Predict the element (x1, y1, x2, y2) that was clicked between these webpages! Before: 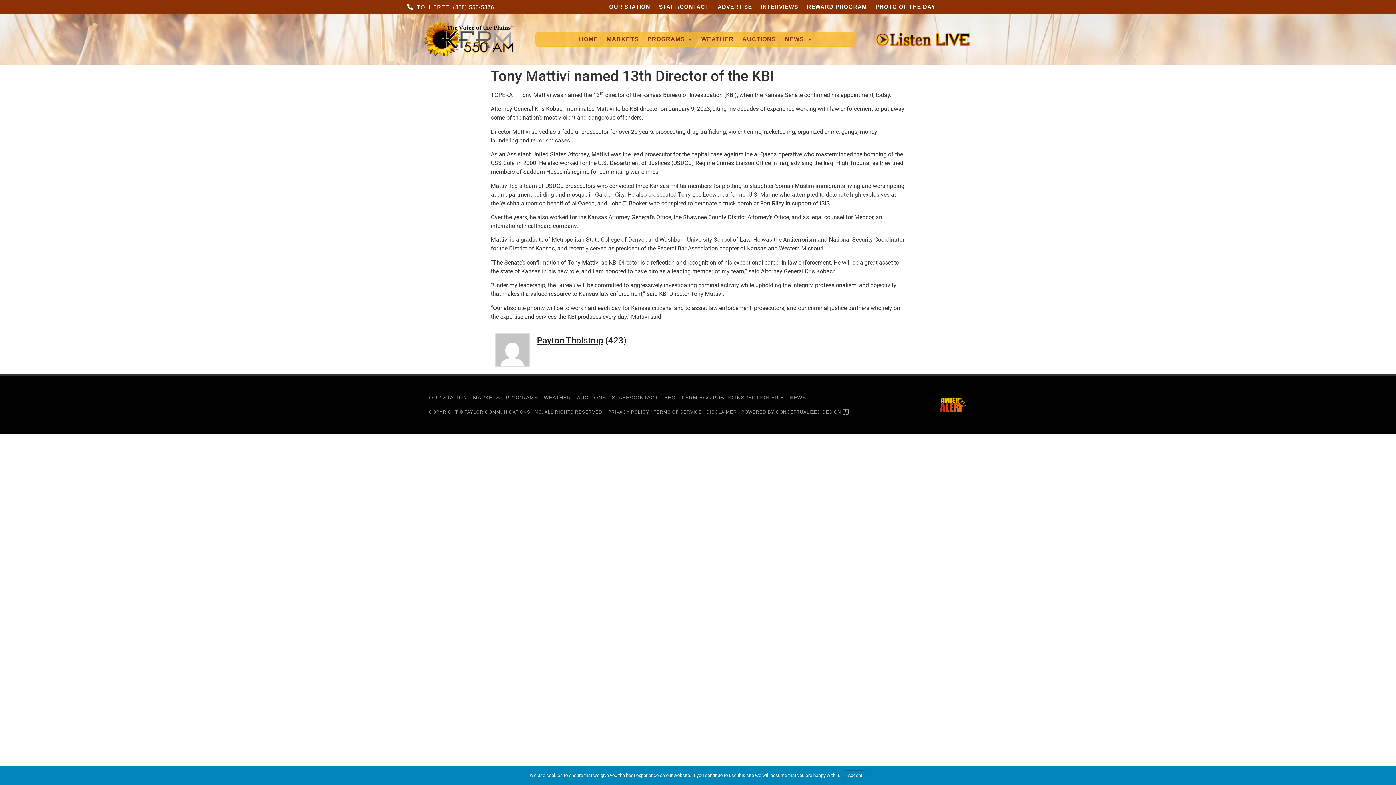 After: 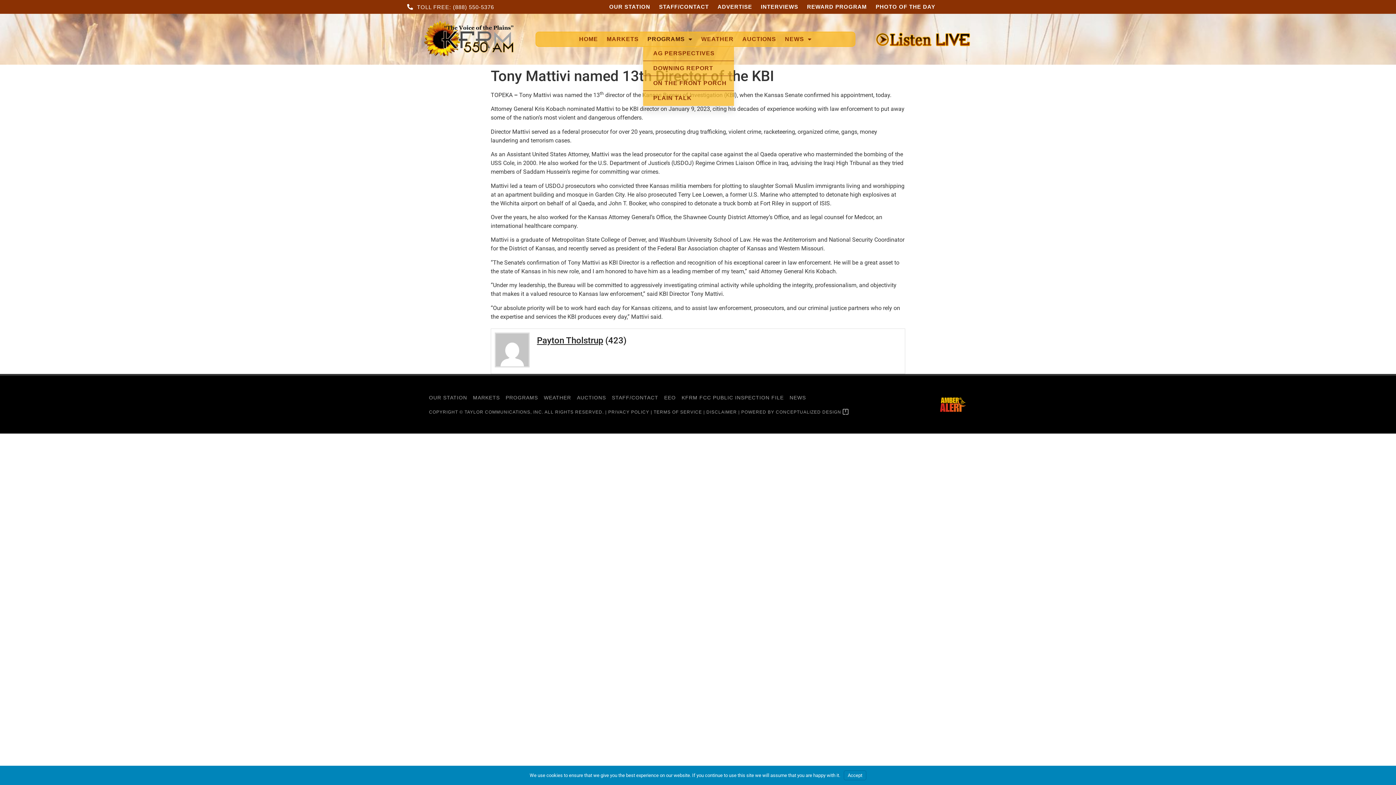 Action: label: PROGRAMS bbox: (643, 32, 697, 46)